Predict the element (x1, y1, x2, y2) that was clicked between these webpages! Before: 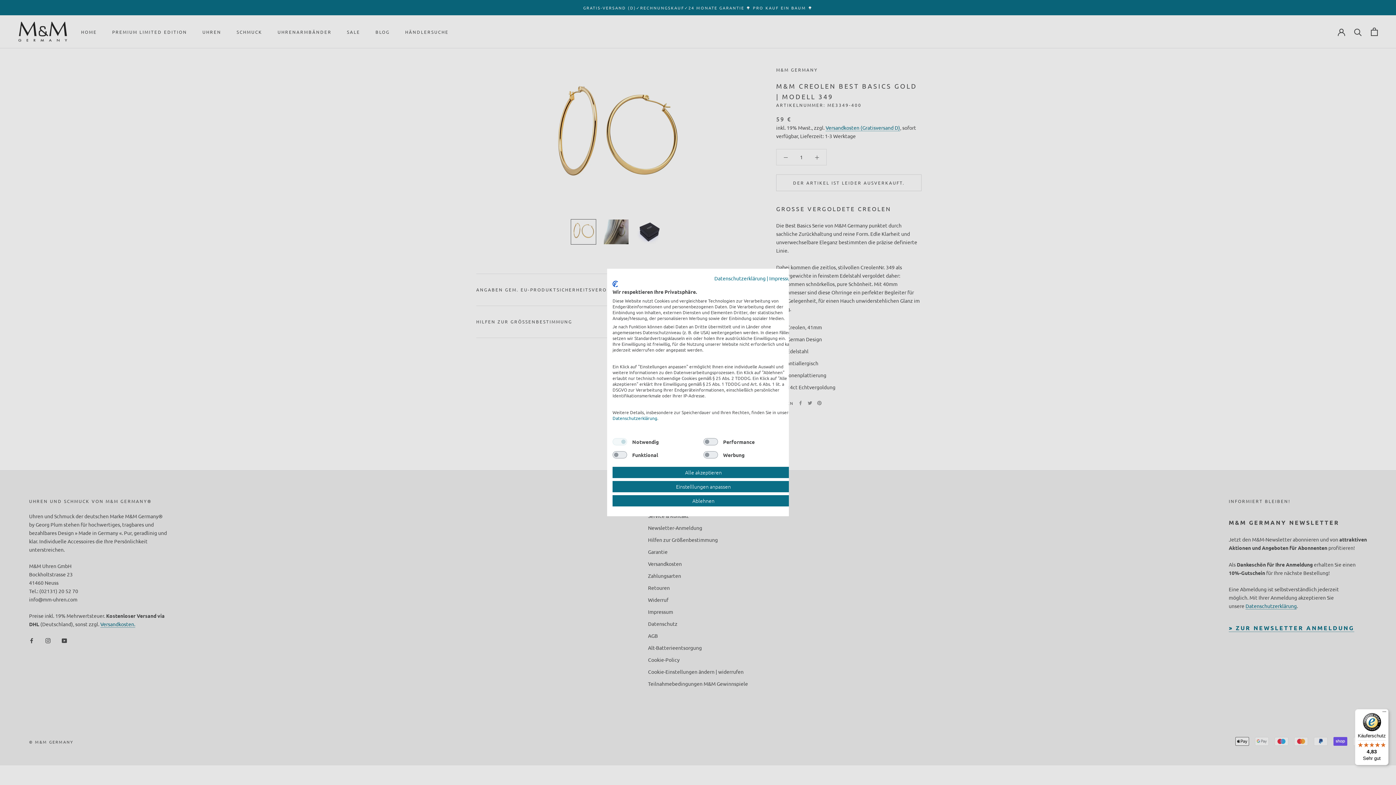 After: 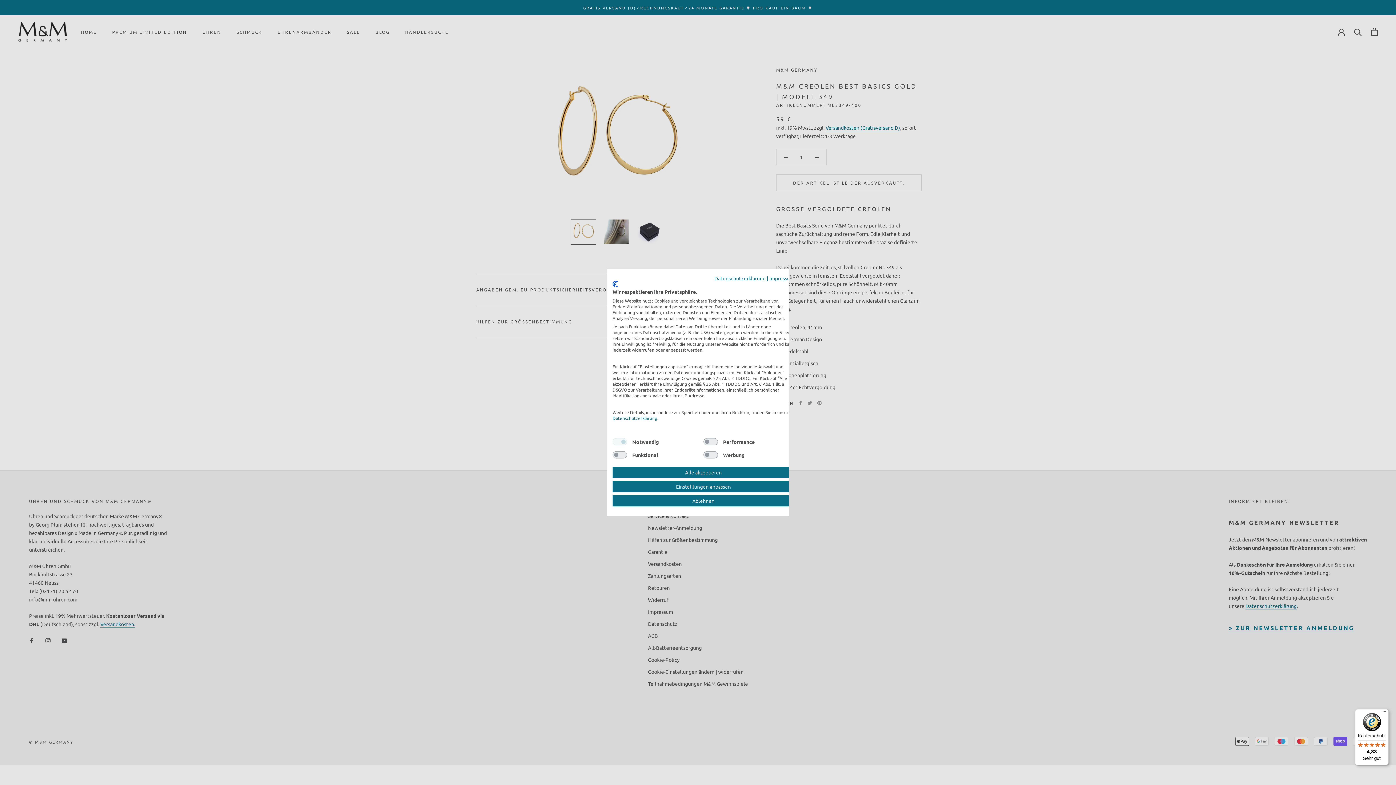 Action: label: Käuferschutz

4,83

Sehr gut bbox: (1355, 709, 1389, 765)